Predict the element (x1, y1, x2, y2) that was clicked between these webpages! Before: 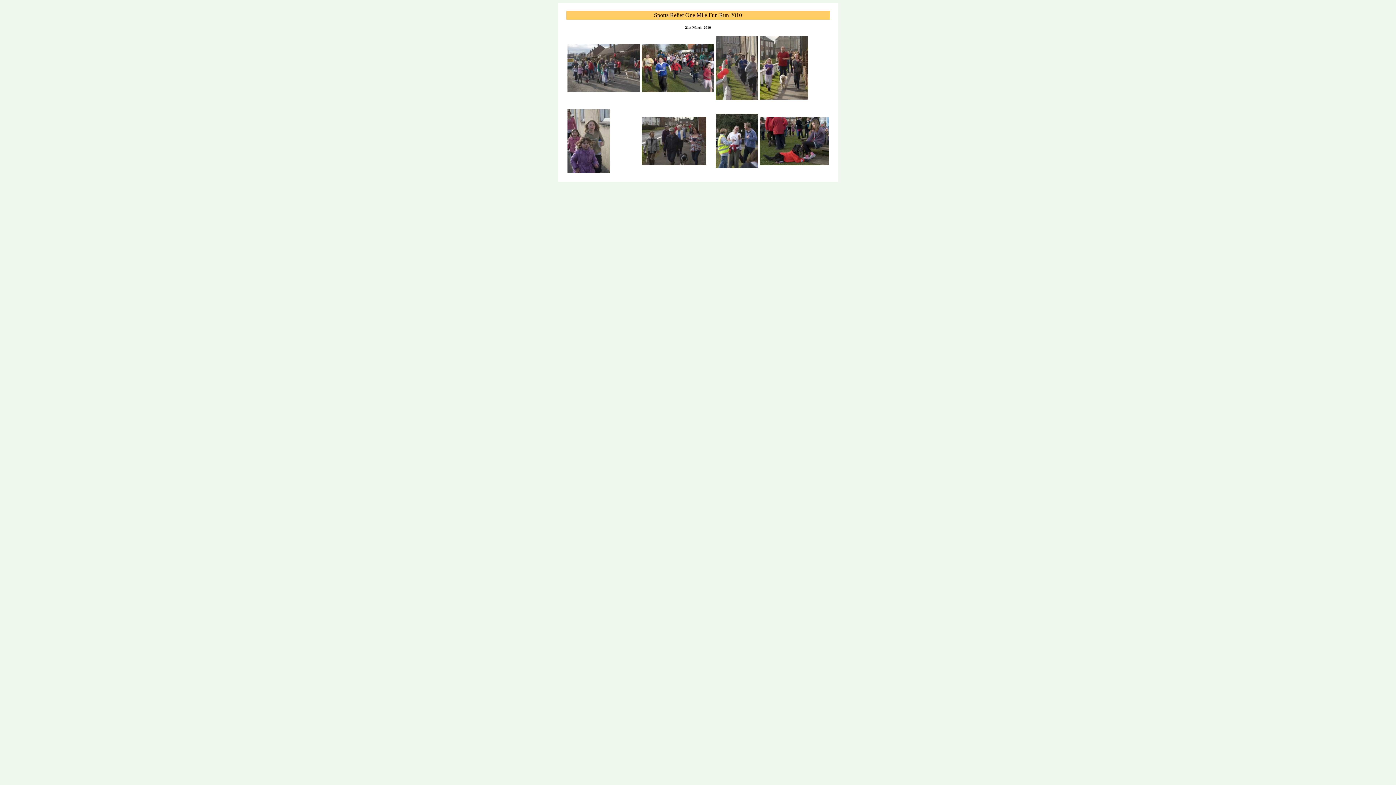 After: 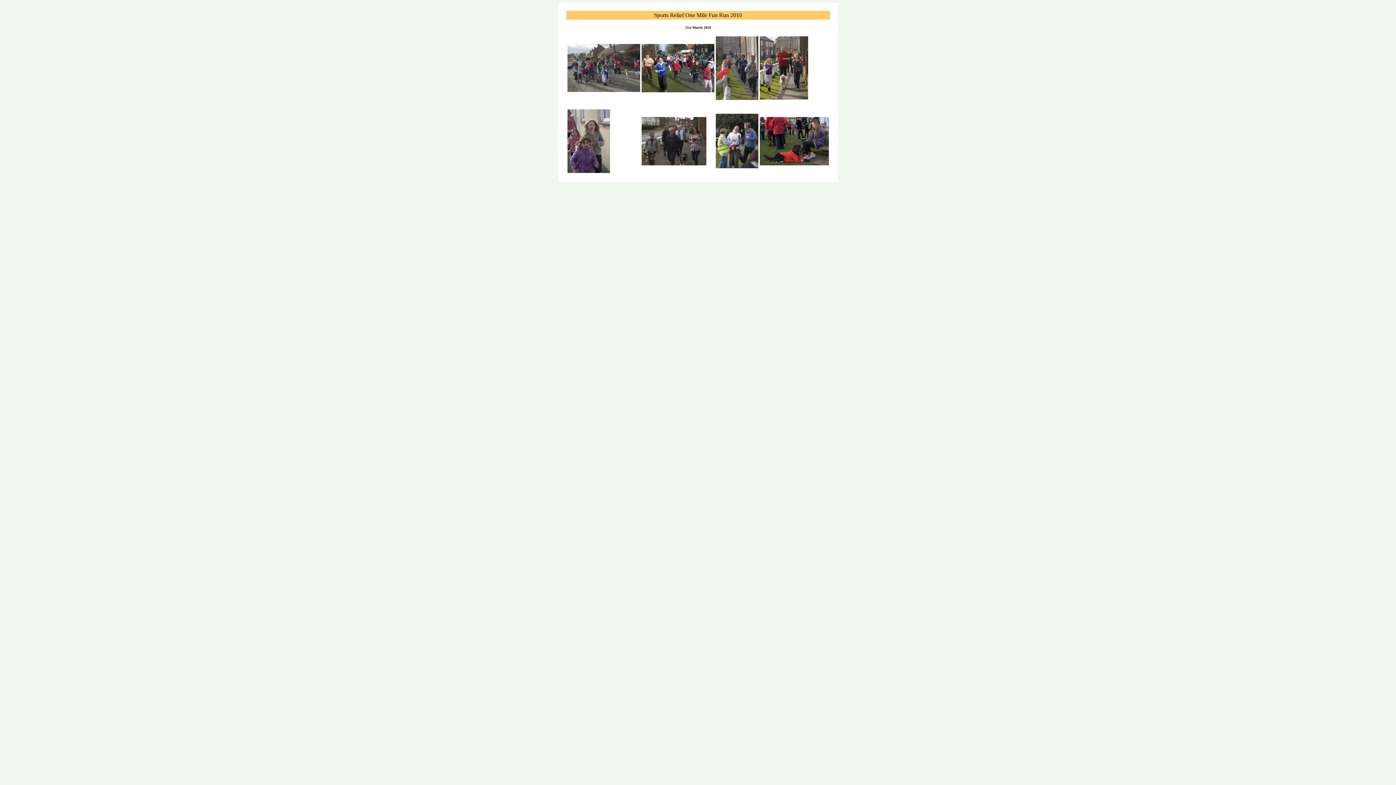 Action: bbox: (567, 168, 610, 174)